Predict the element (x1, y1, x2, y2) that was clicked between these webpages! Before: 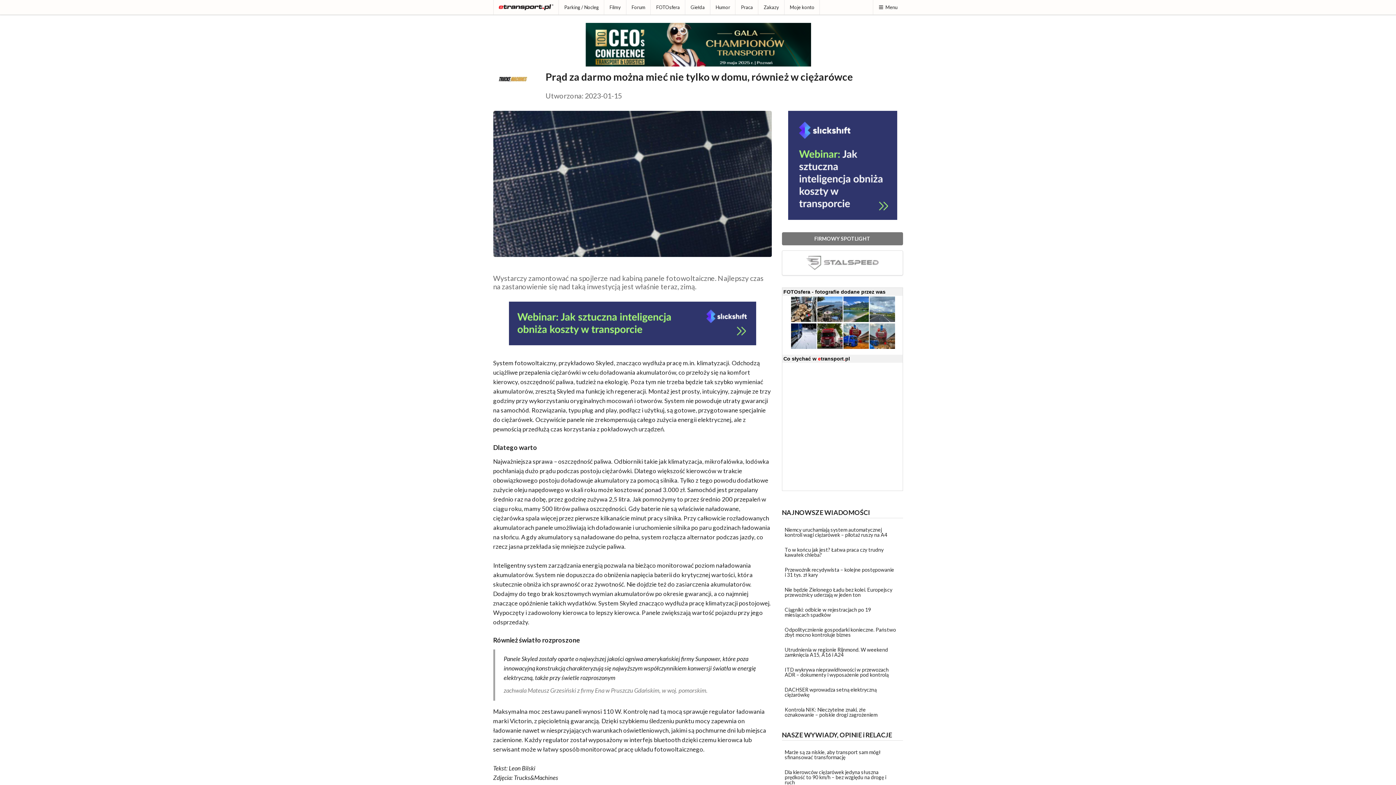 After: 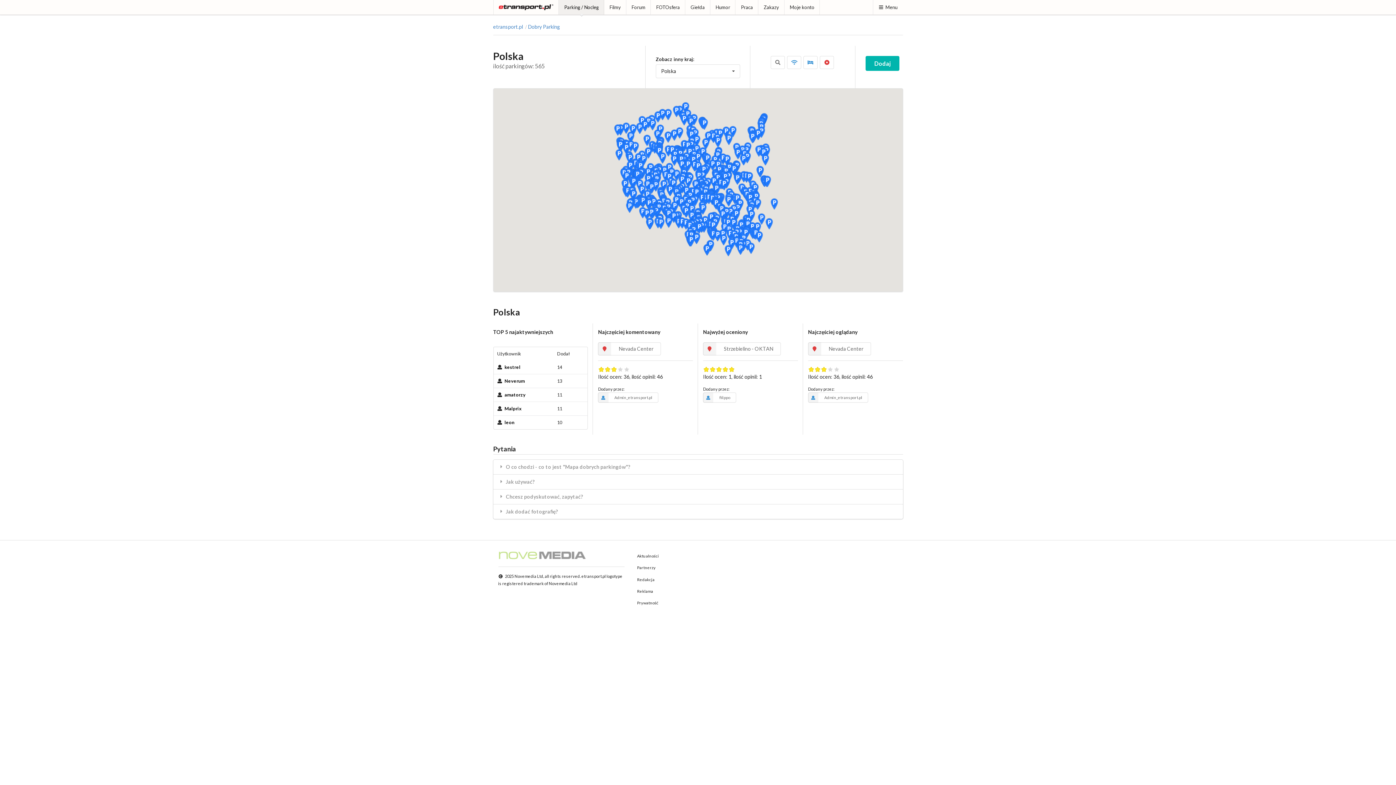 Action: label: Parking / Nocleg bbox: (558, 0, 604, 14)